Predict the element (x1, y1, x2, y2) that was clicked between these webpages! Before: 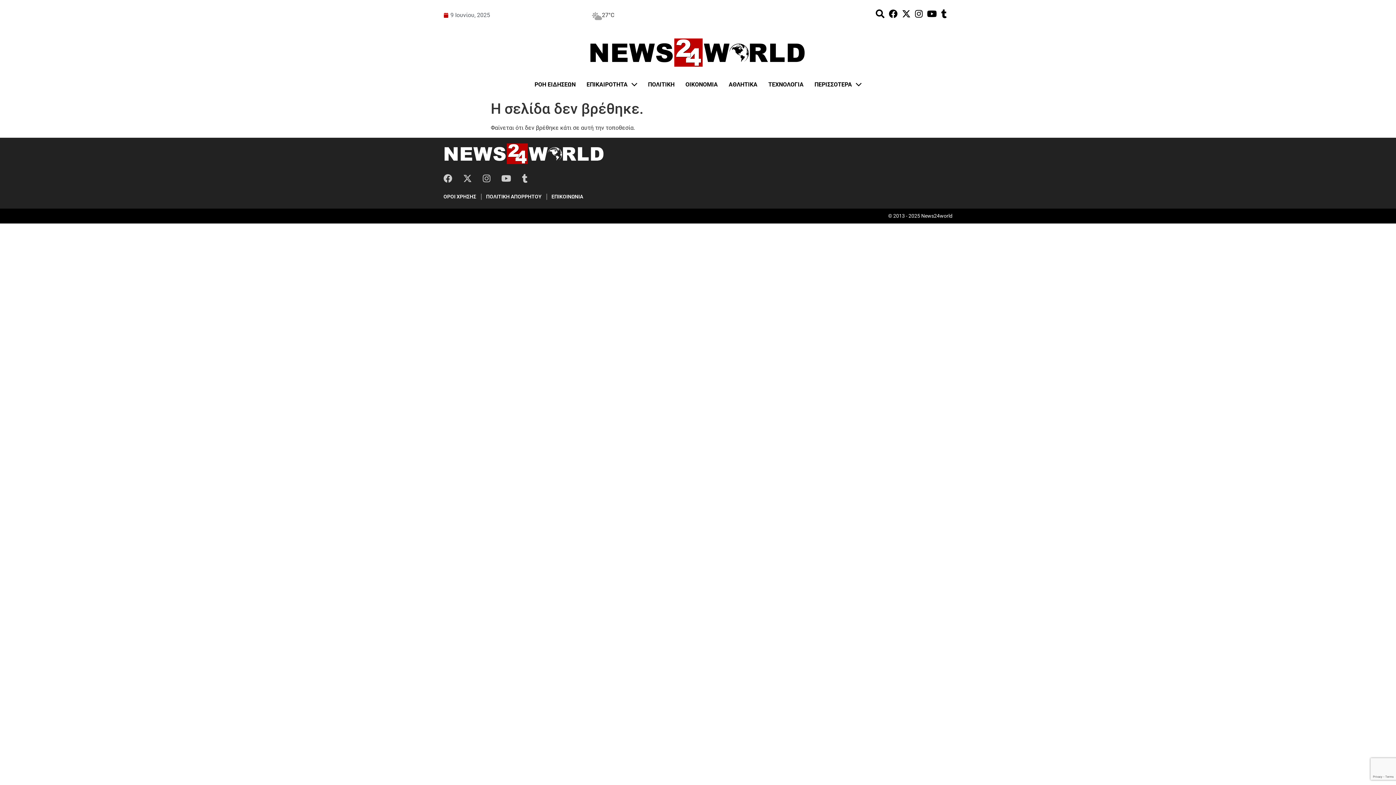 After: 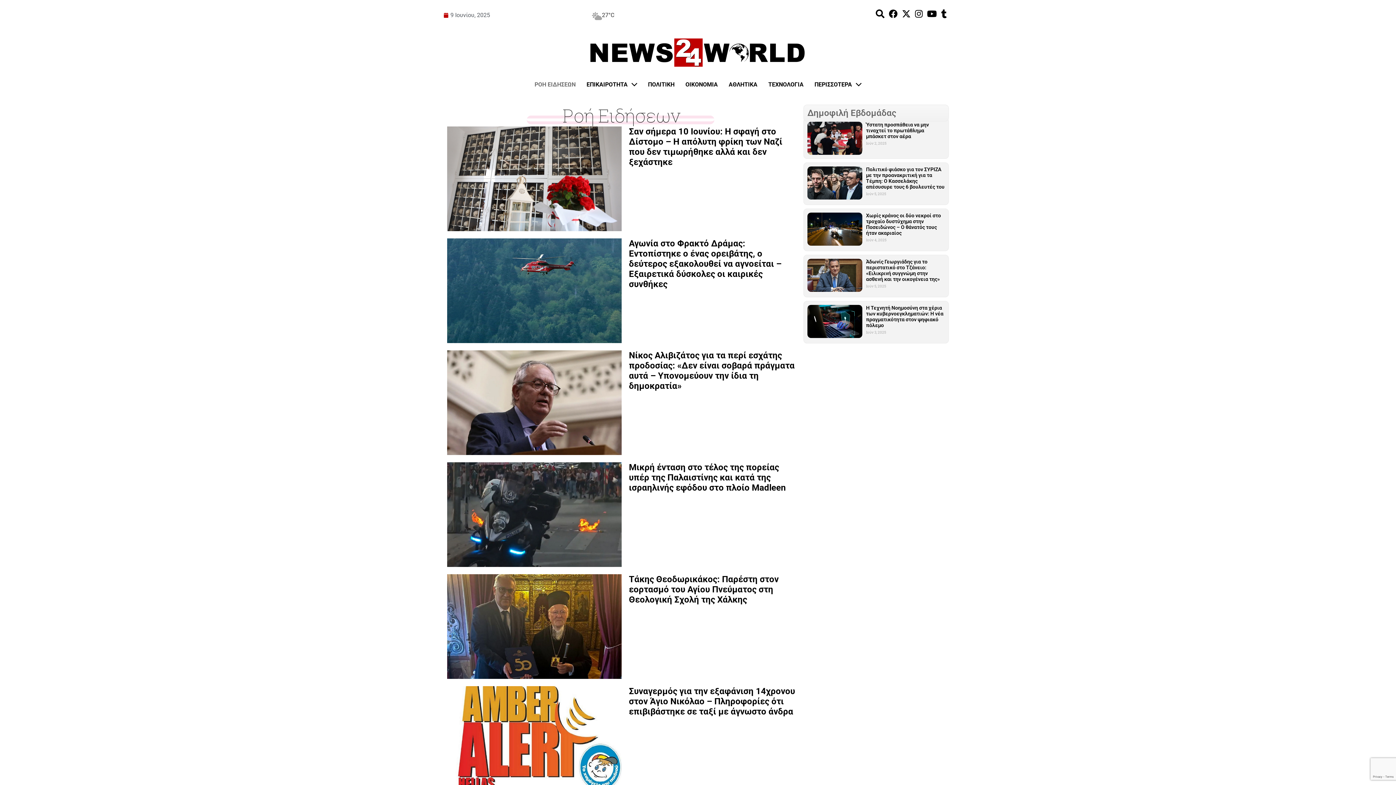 Action: bbox: (529, 79, 581, 90) label: ΡΟΗ ΕΙΔΗΣΕΩΝ